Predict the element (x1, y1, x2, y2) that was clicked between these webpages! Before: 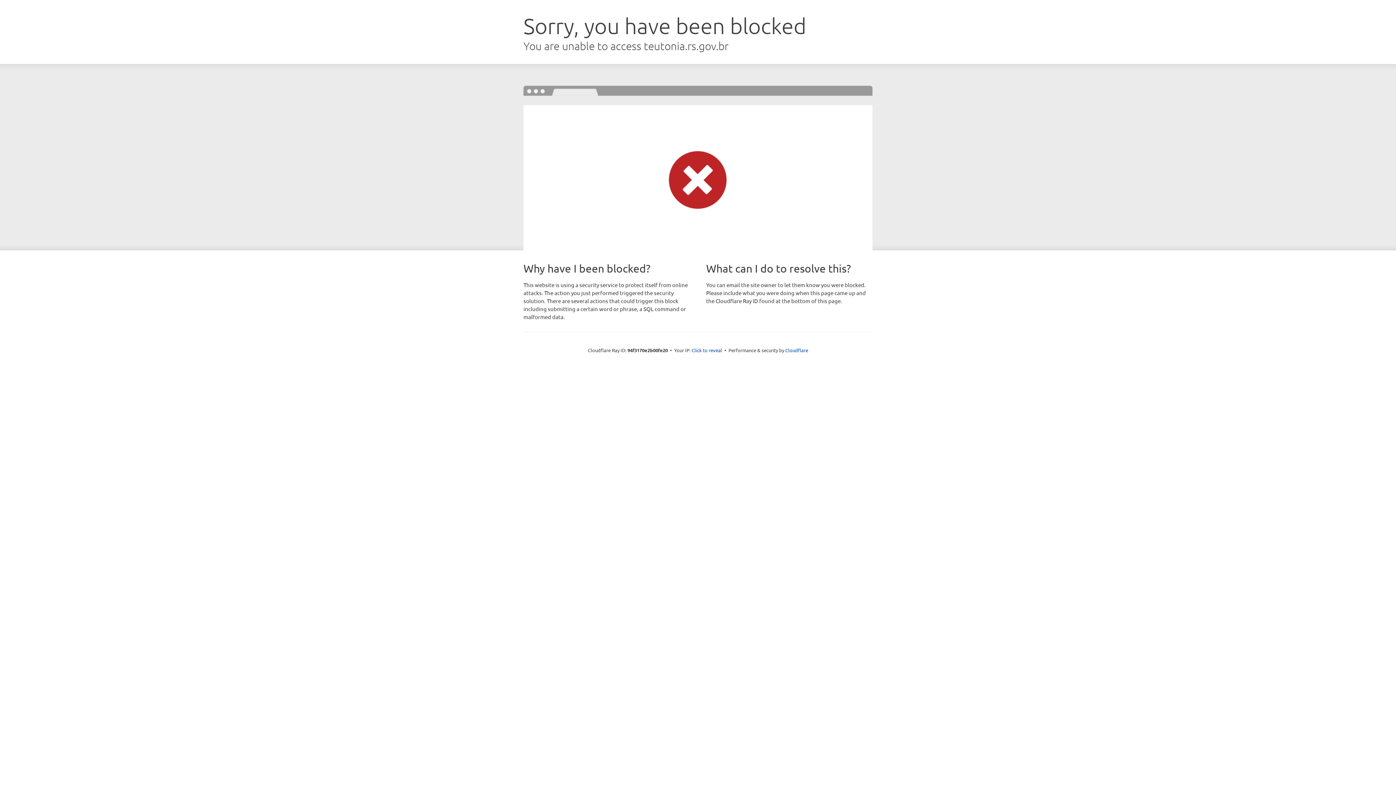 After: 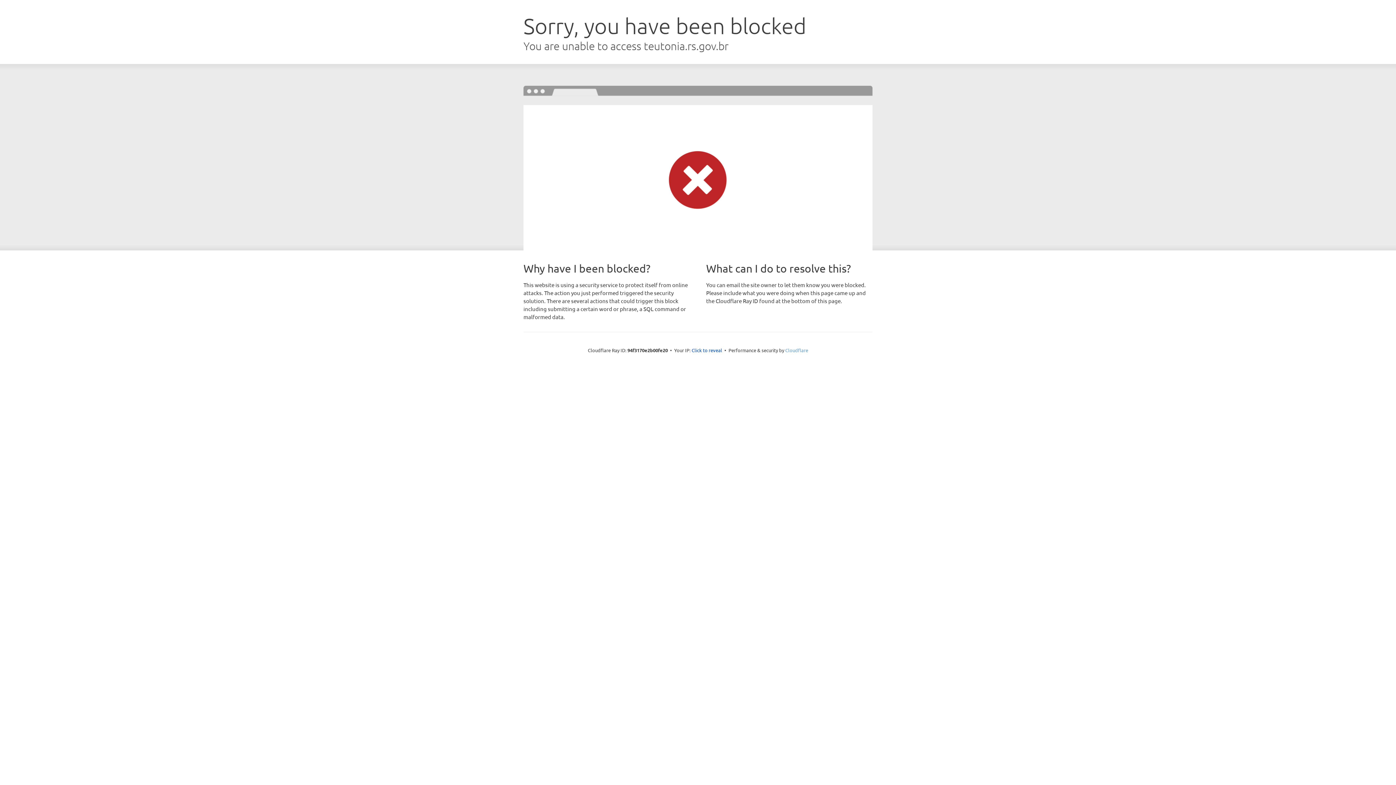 Action: bbox: (785, 347, 808, 353) label: Cloudflare